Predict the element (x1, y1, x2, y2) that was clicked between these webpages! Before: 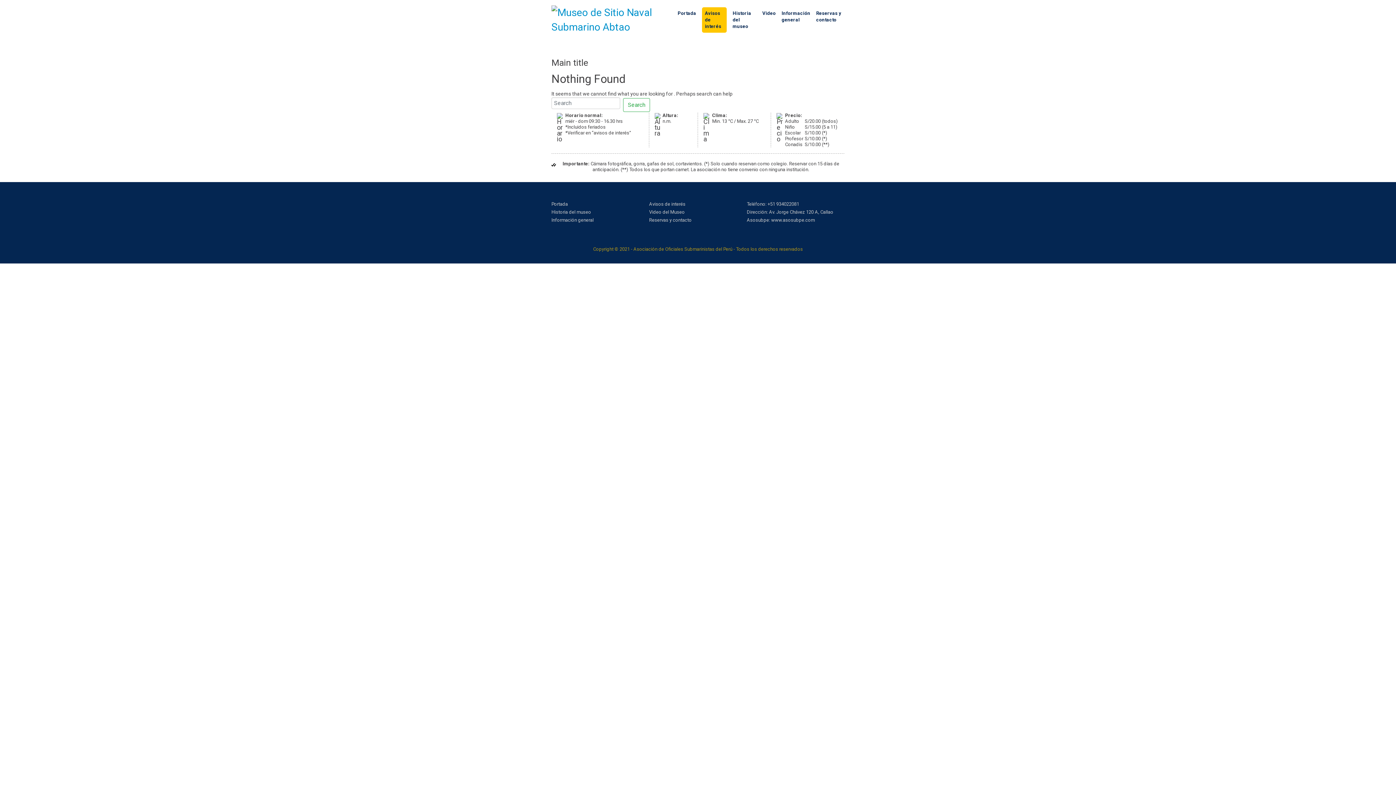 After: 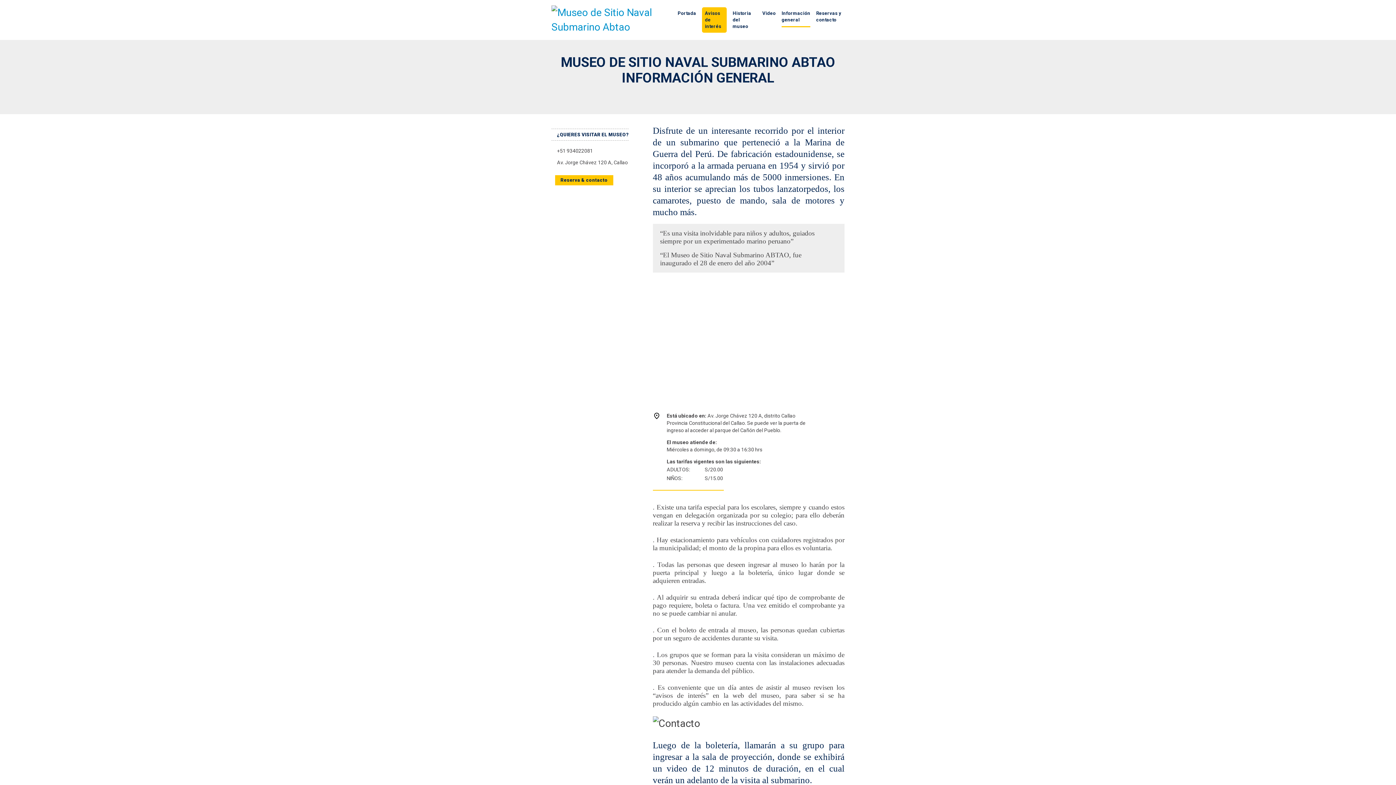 Action: bbox: (551, 217, 593, 222) label: Información general